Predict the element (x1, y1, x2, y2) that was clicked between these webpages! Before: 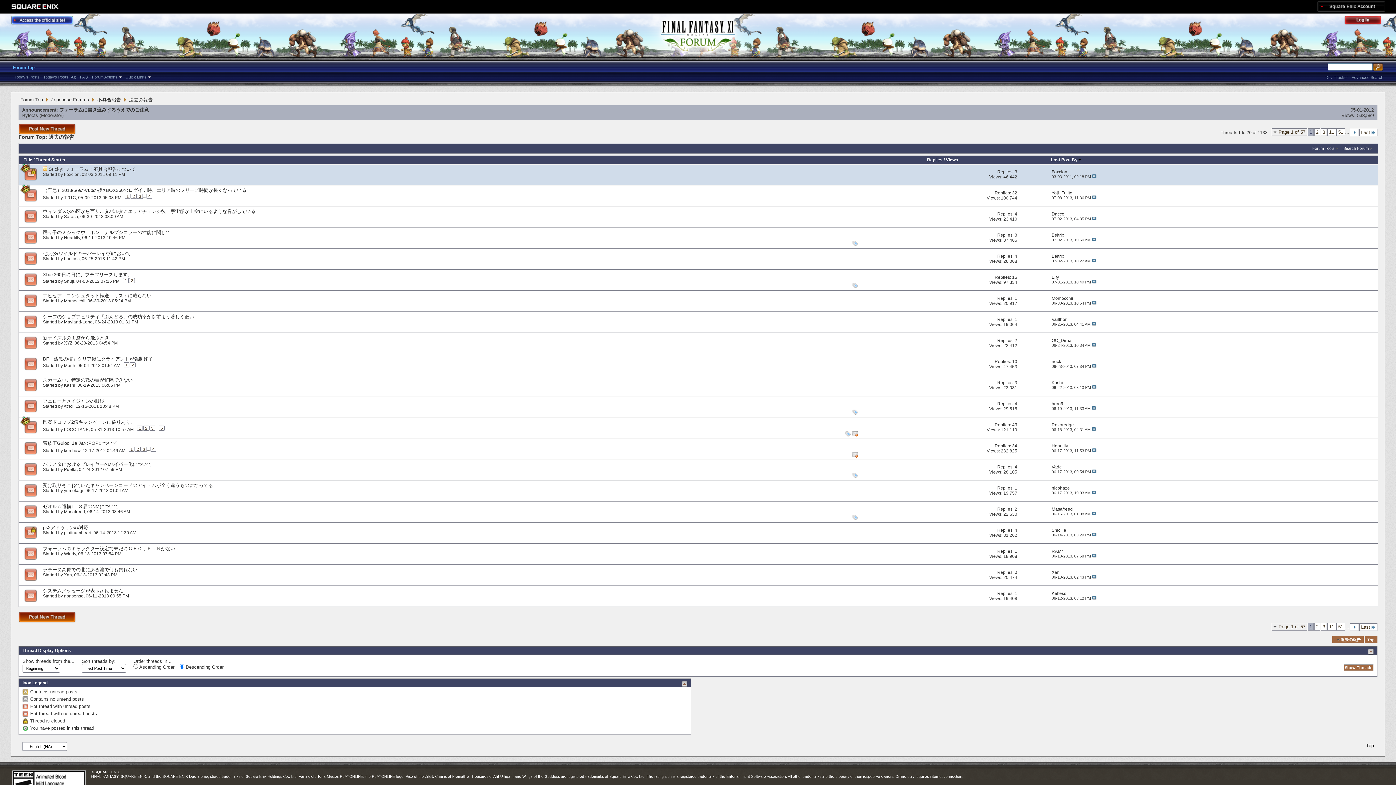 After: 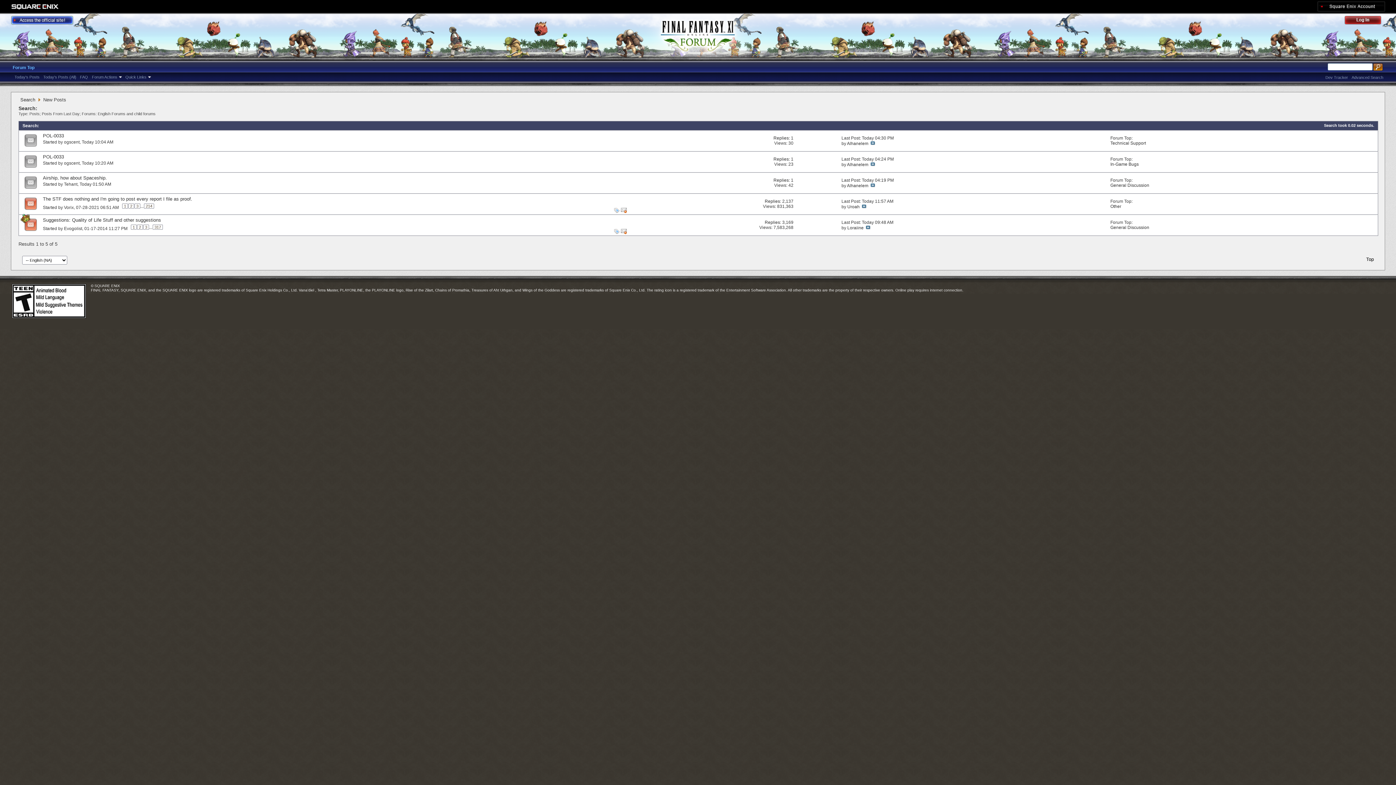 Action: bbox: (12, 74, 41, 80) label: Today's Posts